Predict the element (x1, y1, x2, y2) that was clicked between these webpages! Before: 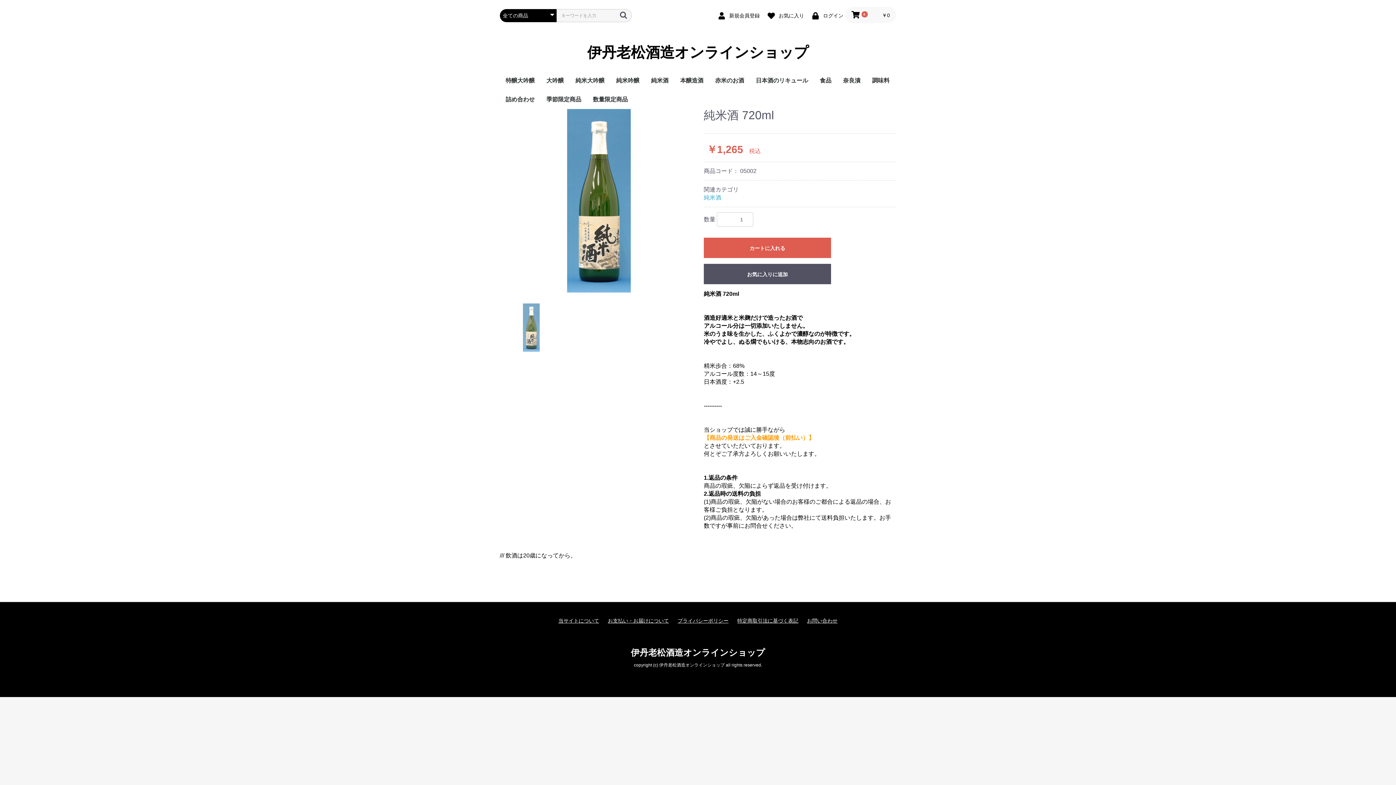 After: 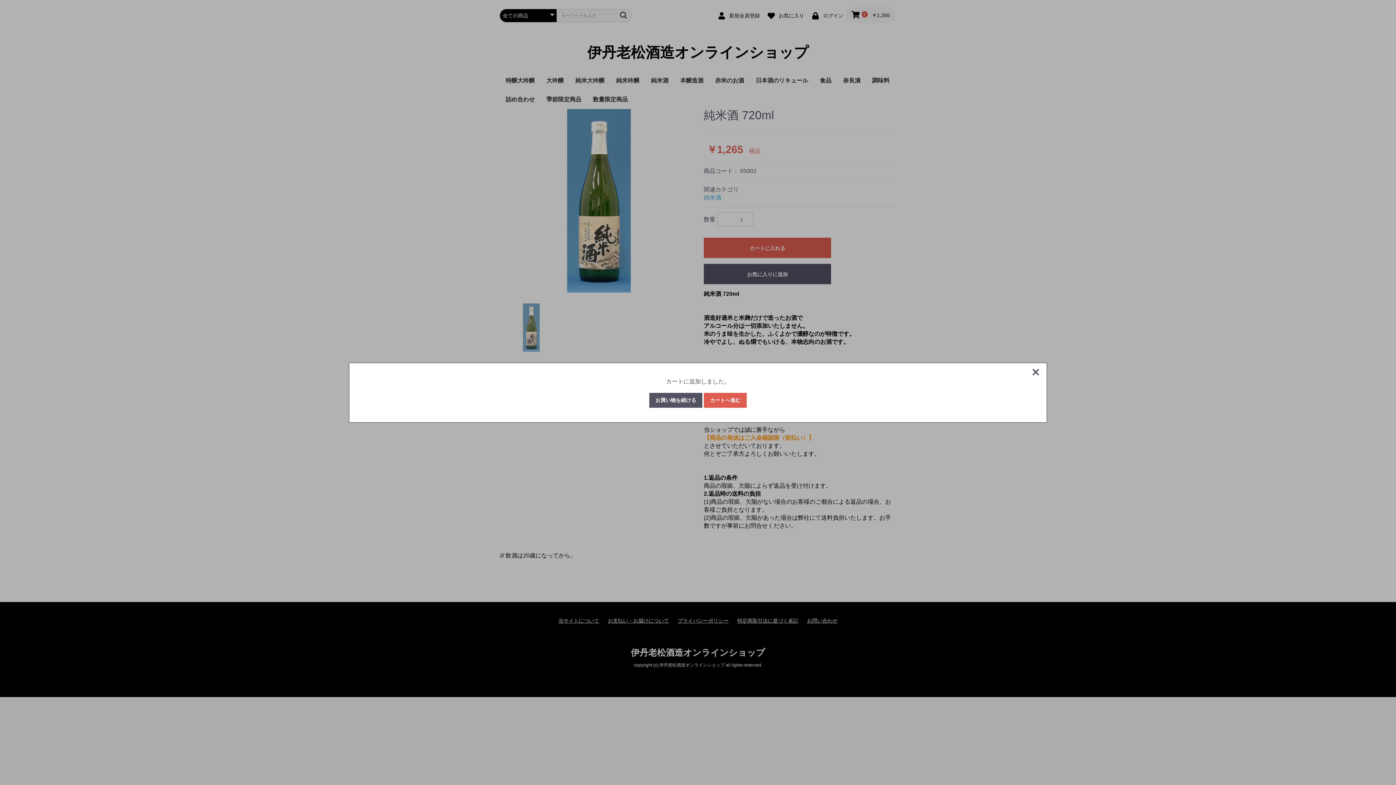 Action: label: カートに入れる bbox: (704, 237, 831, 258)